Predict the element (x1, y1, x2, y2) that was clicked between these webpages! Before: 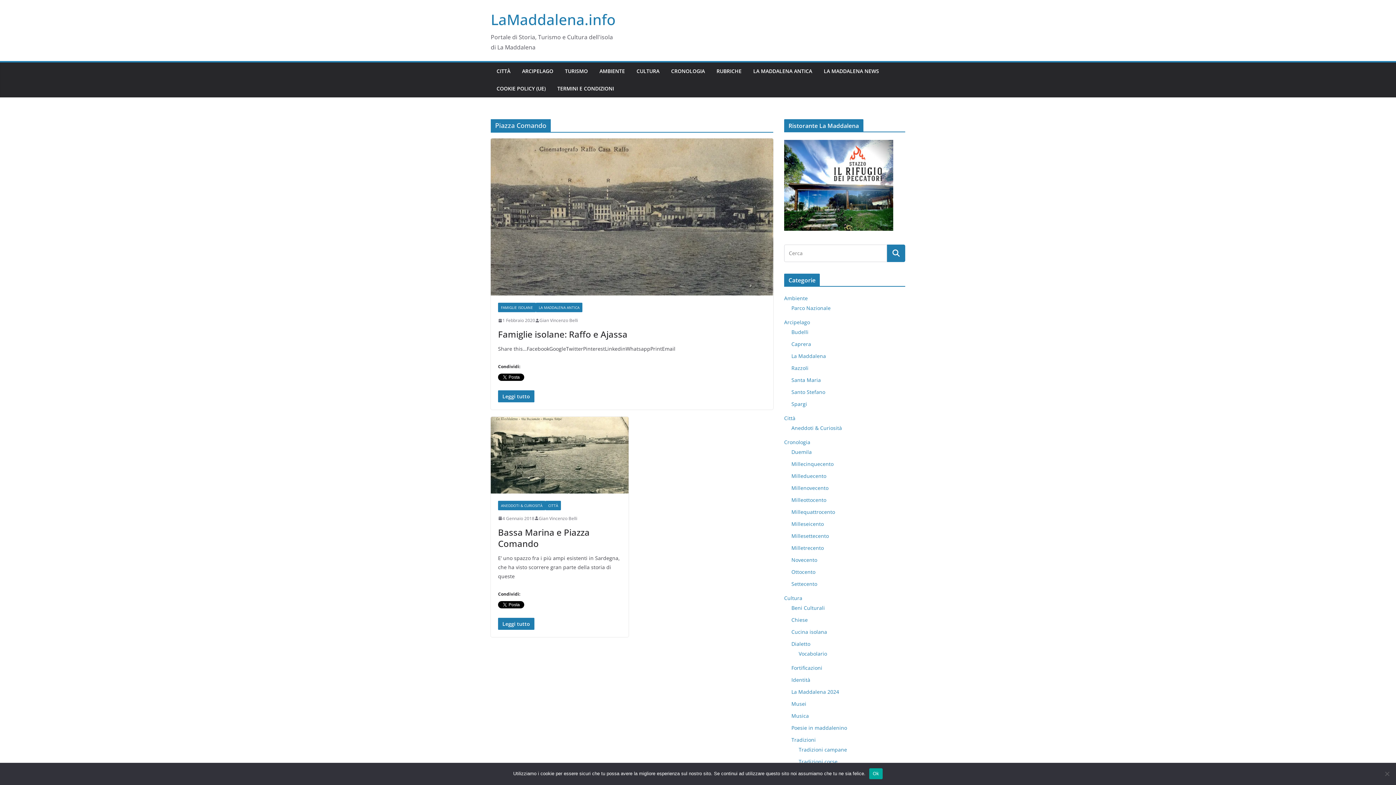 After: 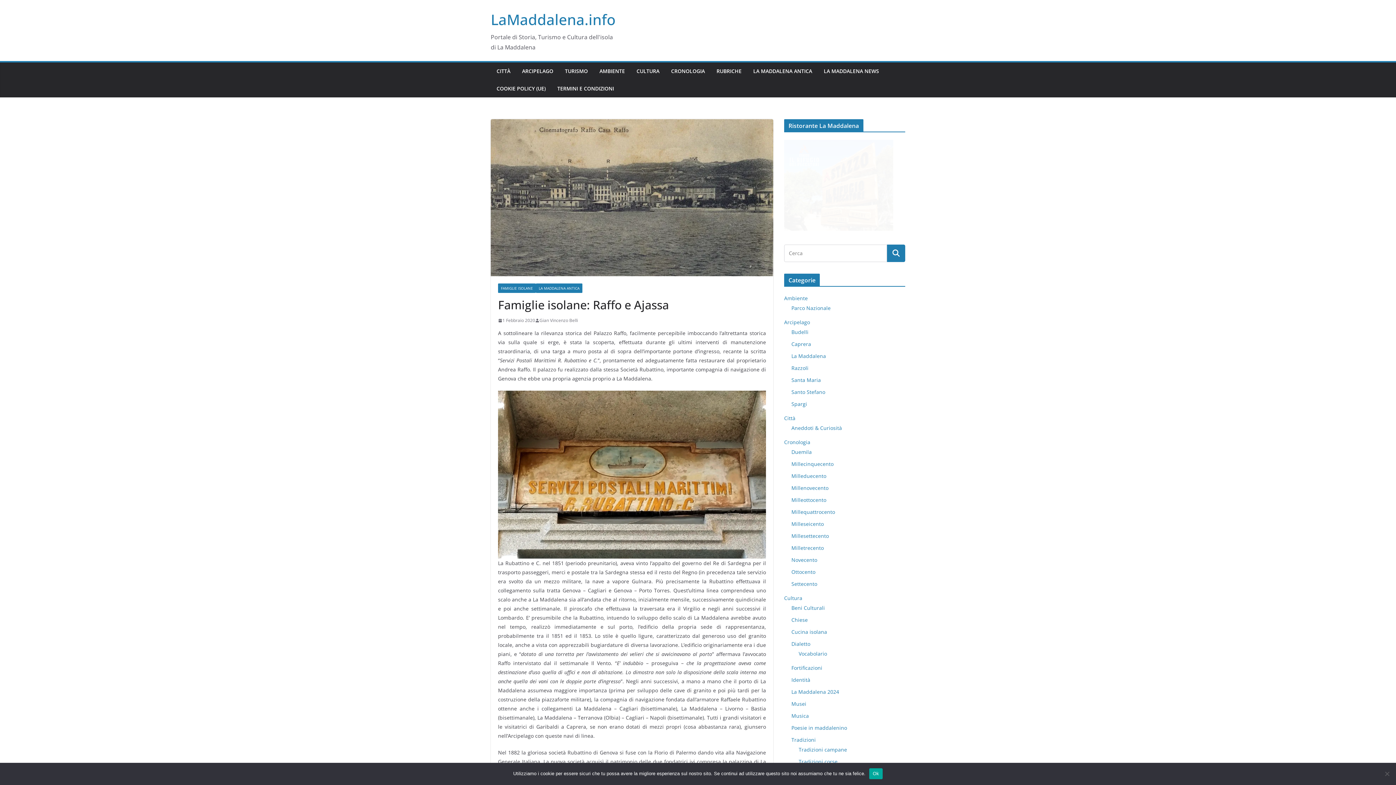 Action: label: Famiglie isolane: Raffo e Ajassa bbox: (498, 328, 627, 340)